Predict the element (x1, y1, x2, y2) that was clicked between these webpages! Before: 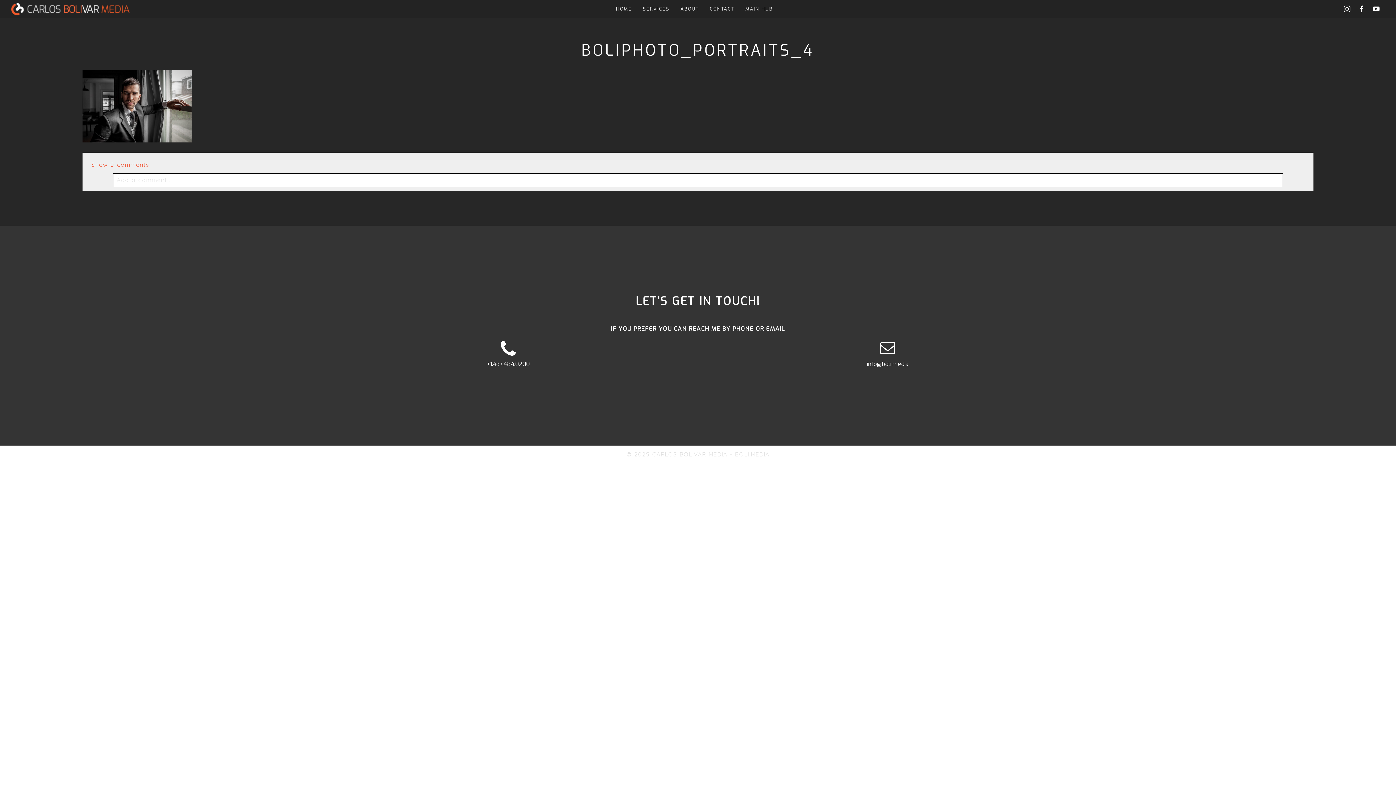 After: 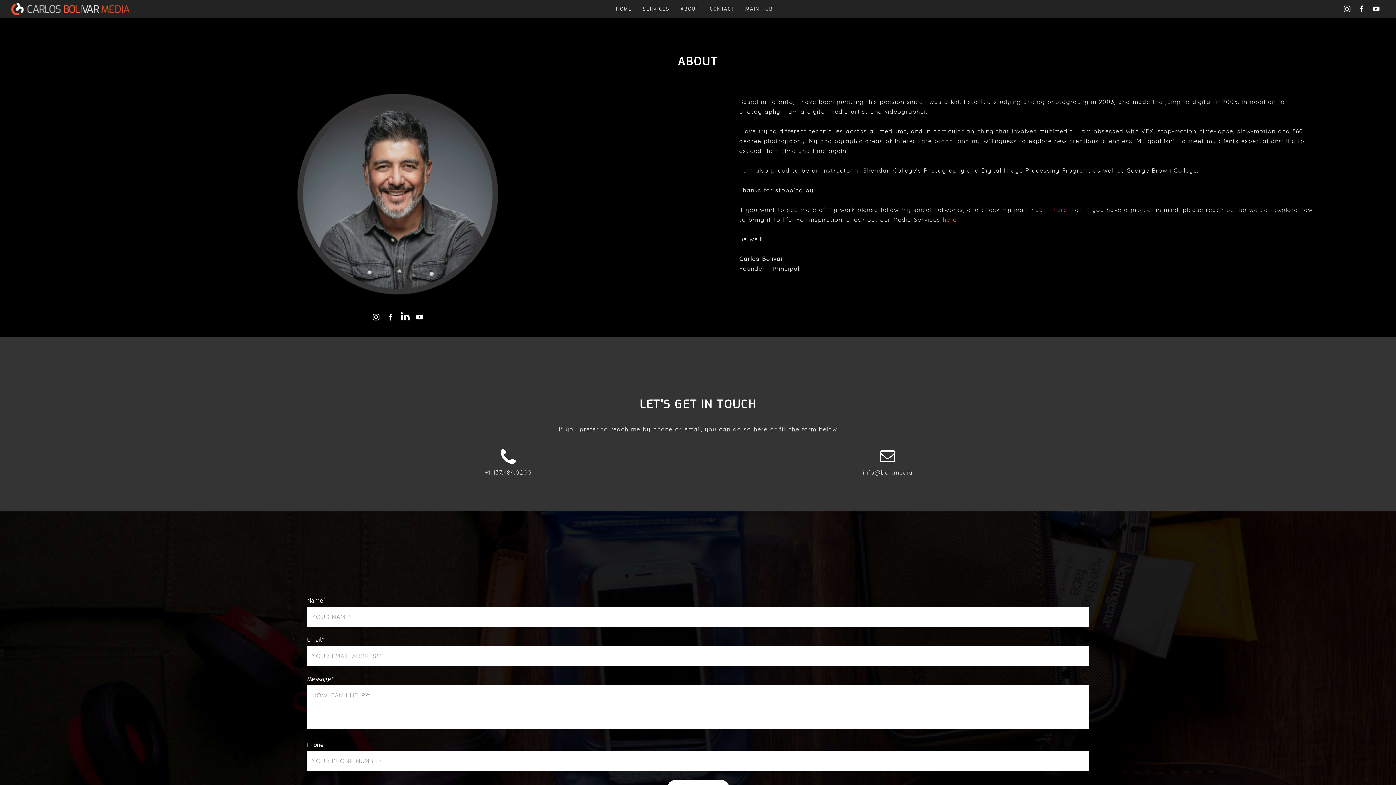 Action: bbox: (680, 5, 698, 12) label: ABOUT